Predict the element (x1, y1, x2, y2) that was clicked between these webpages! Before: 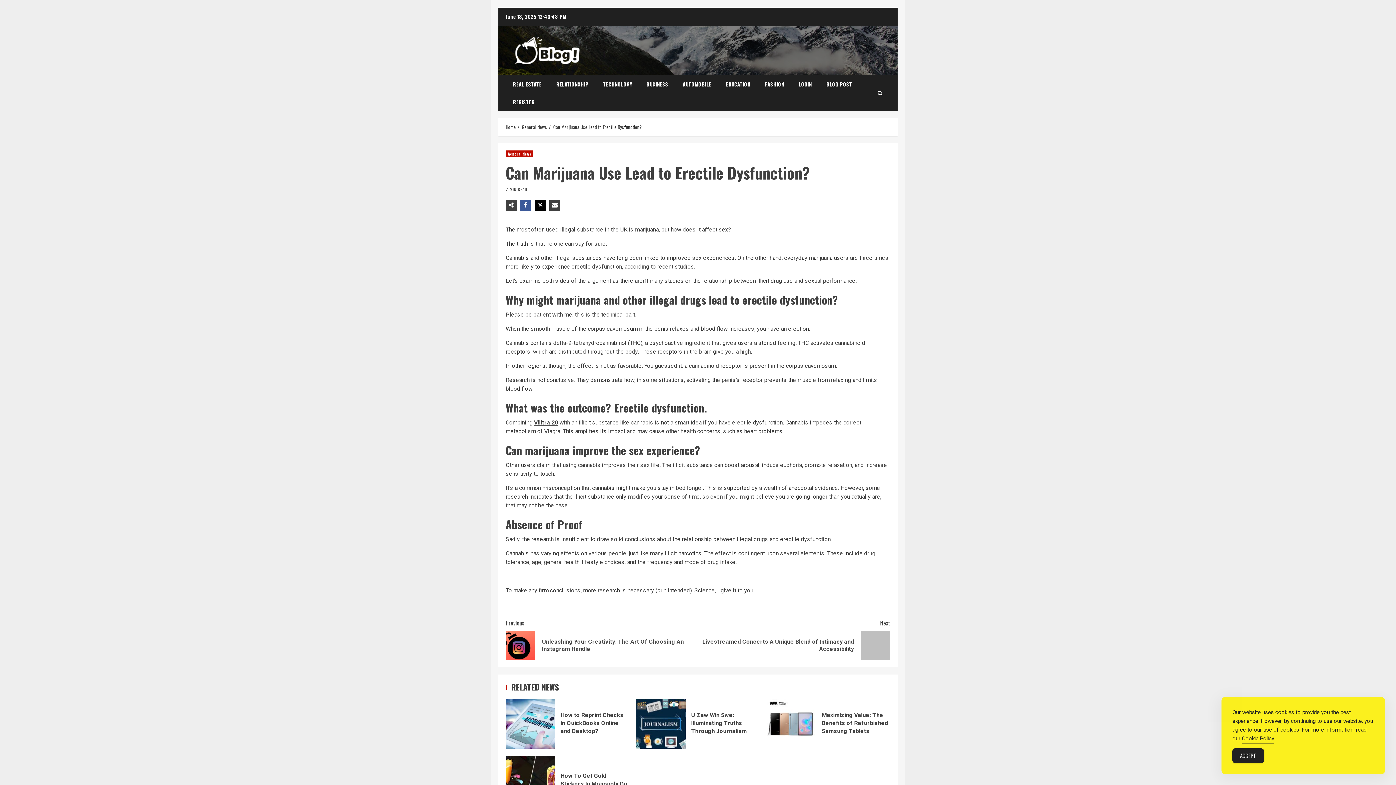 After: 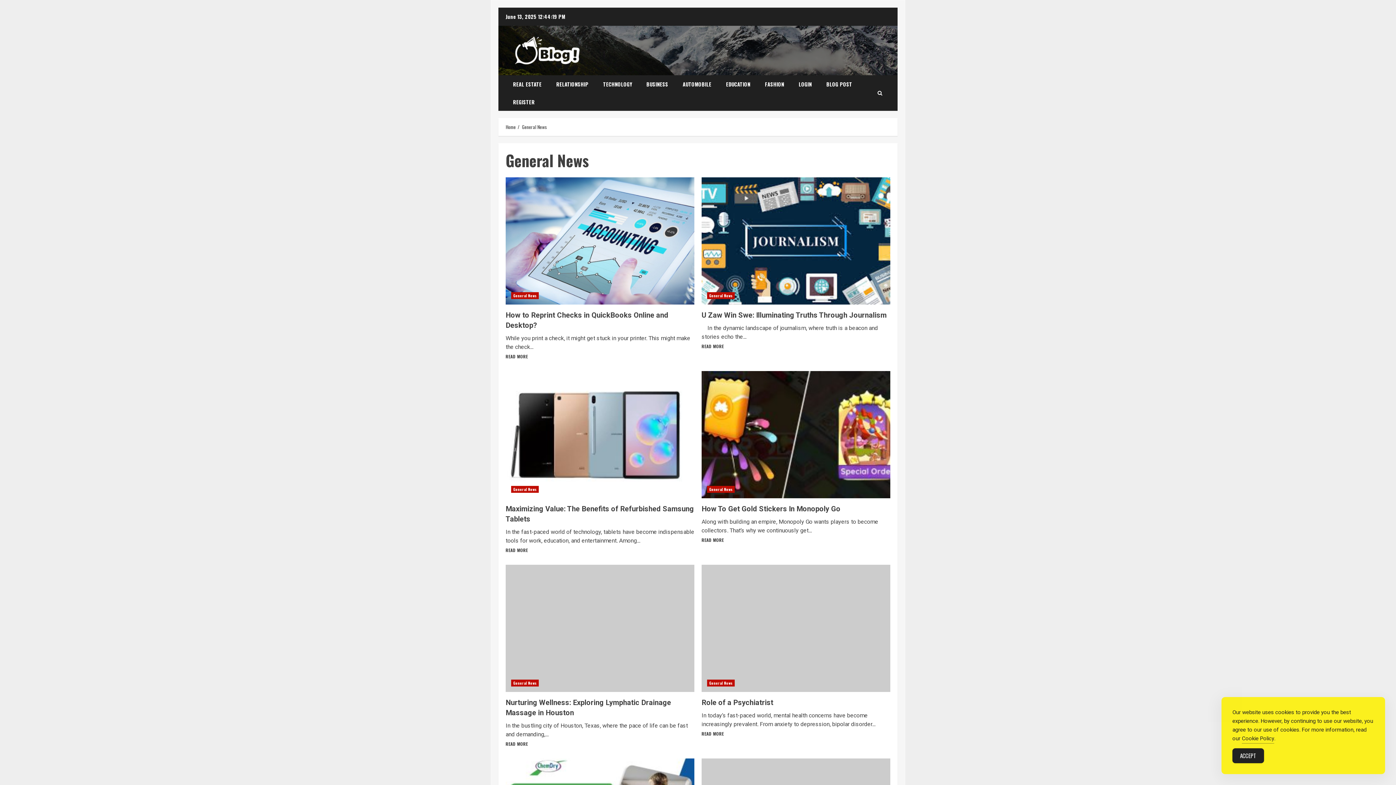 Action: bbox: (505, 150, 533, 157) label: General News